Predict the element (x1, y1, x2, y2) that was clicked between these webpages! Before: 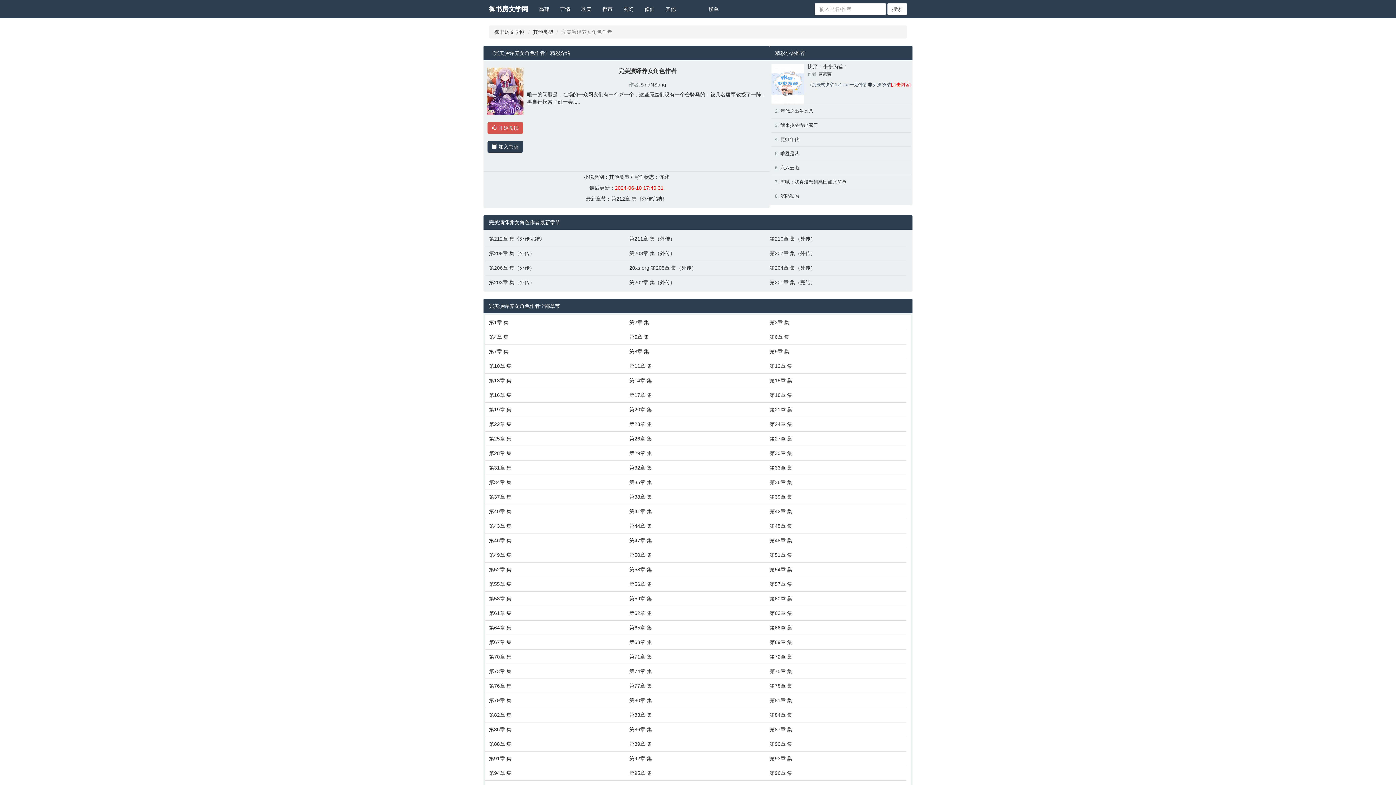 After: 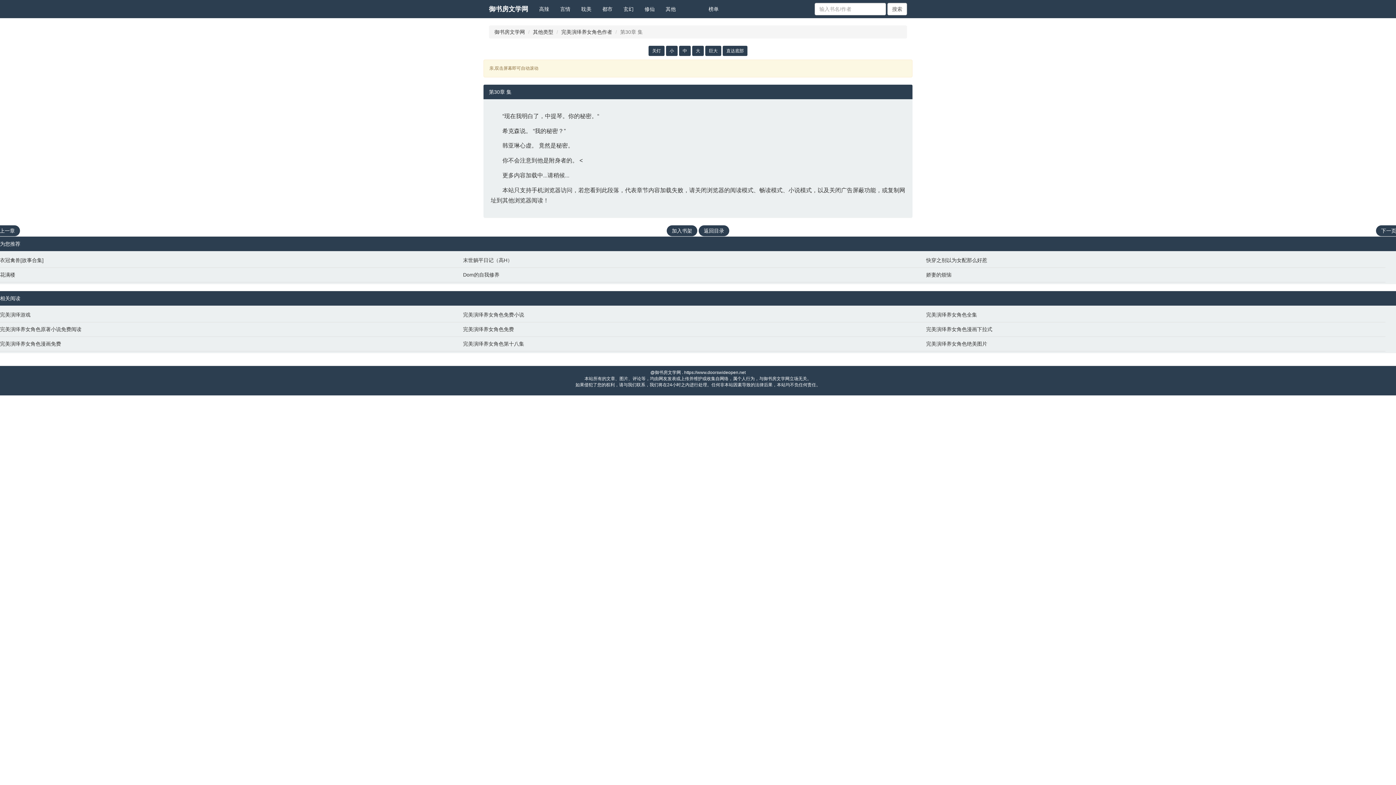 Action: bbox: (769, 449, 903, 457) label: 第30章 集